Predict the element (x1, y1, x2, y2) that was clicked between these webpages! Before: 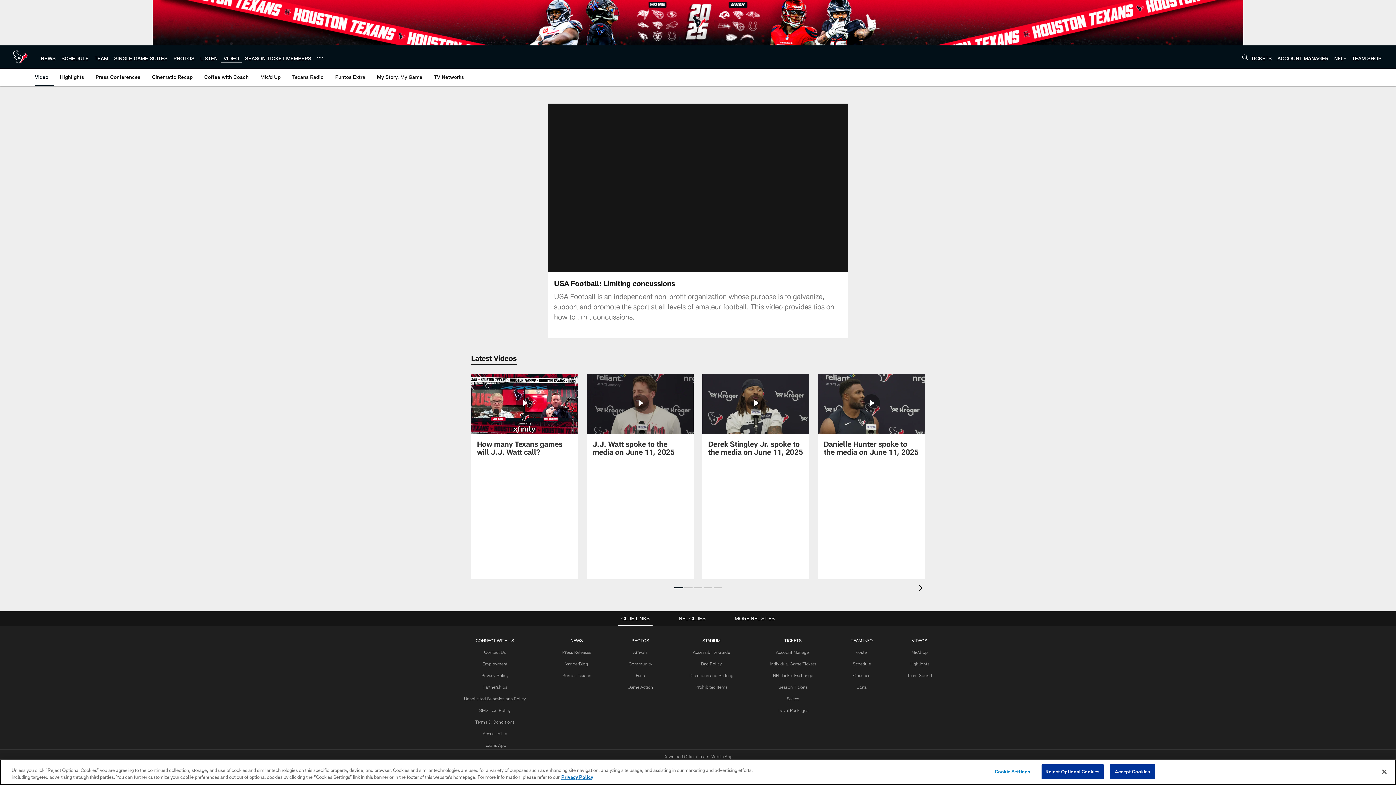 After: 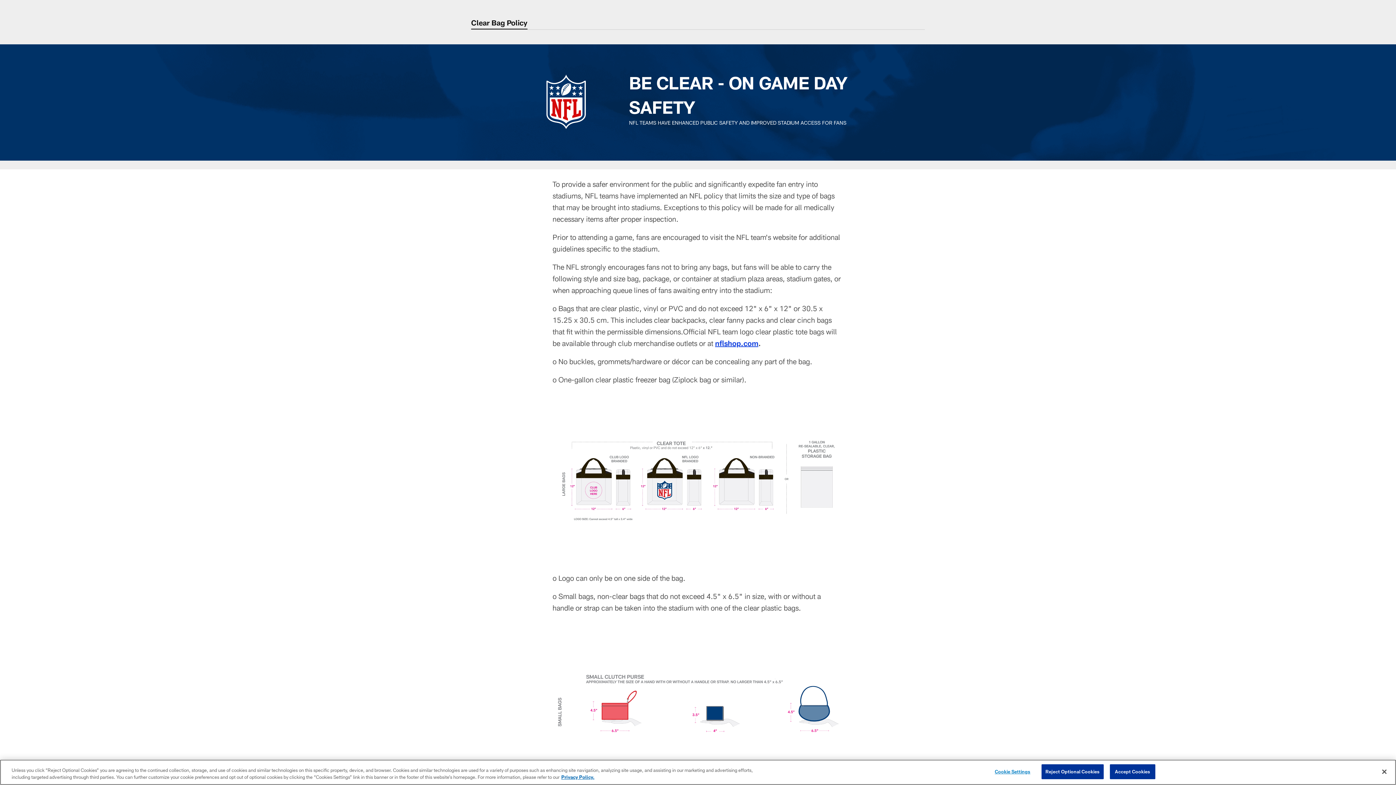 Action: bbox: (701, 661, 722, 666) label: Bag Policy